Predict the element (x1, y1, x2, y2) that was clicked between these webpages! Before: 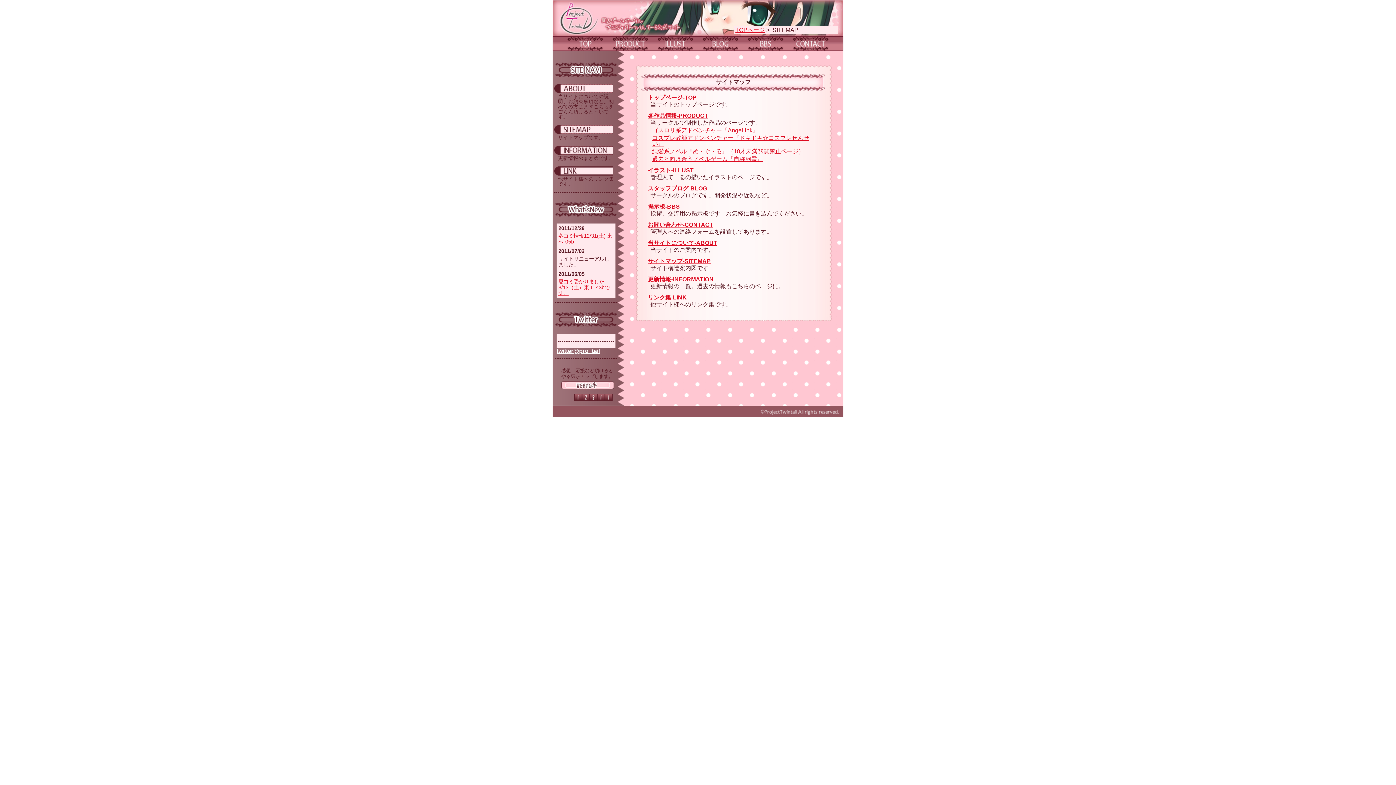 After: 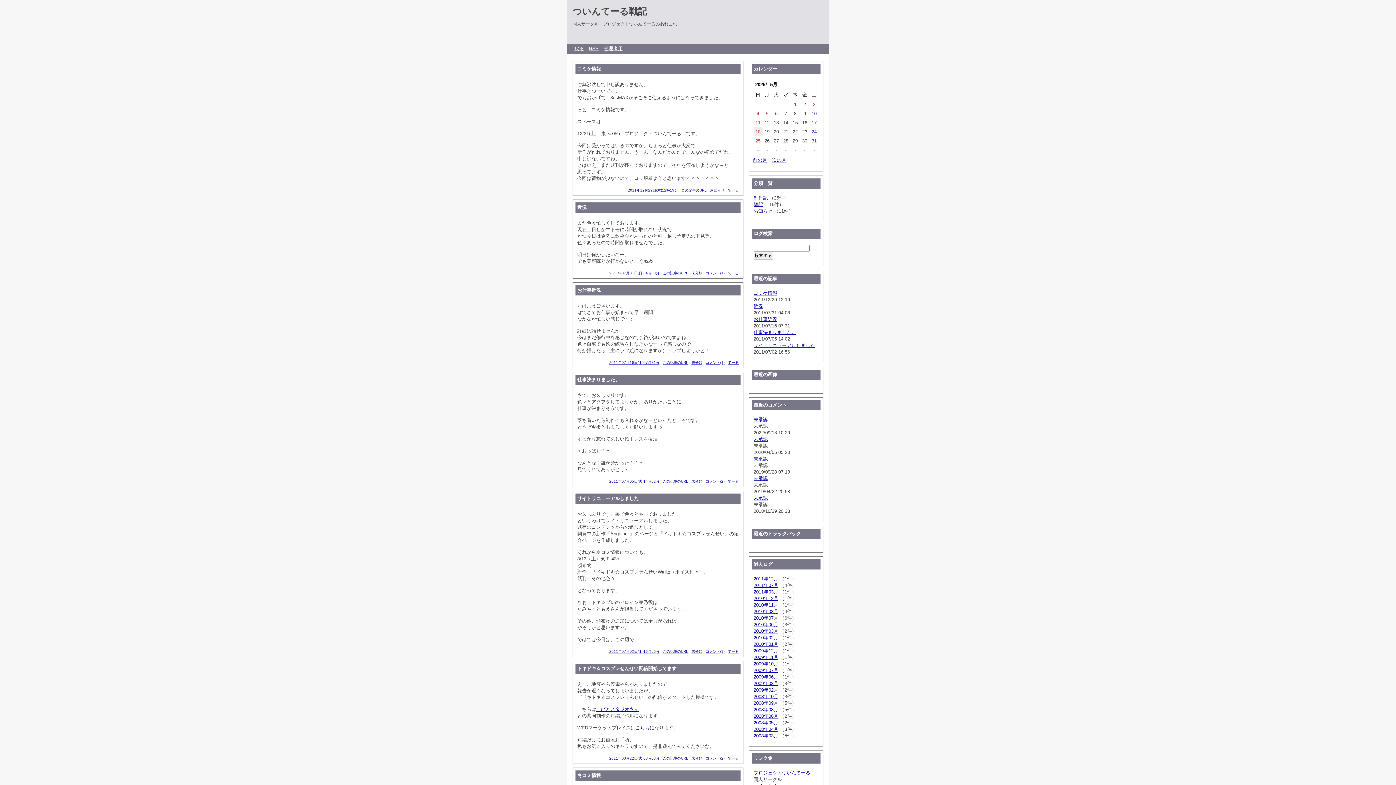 Action: label: スタッフブログ-BLOG bbox: (648, 185, 707, 191)